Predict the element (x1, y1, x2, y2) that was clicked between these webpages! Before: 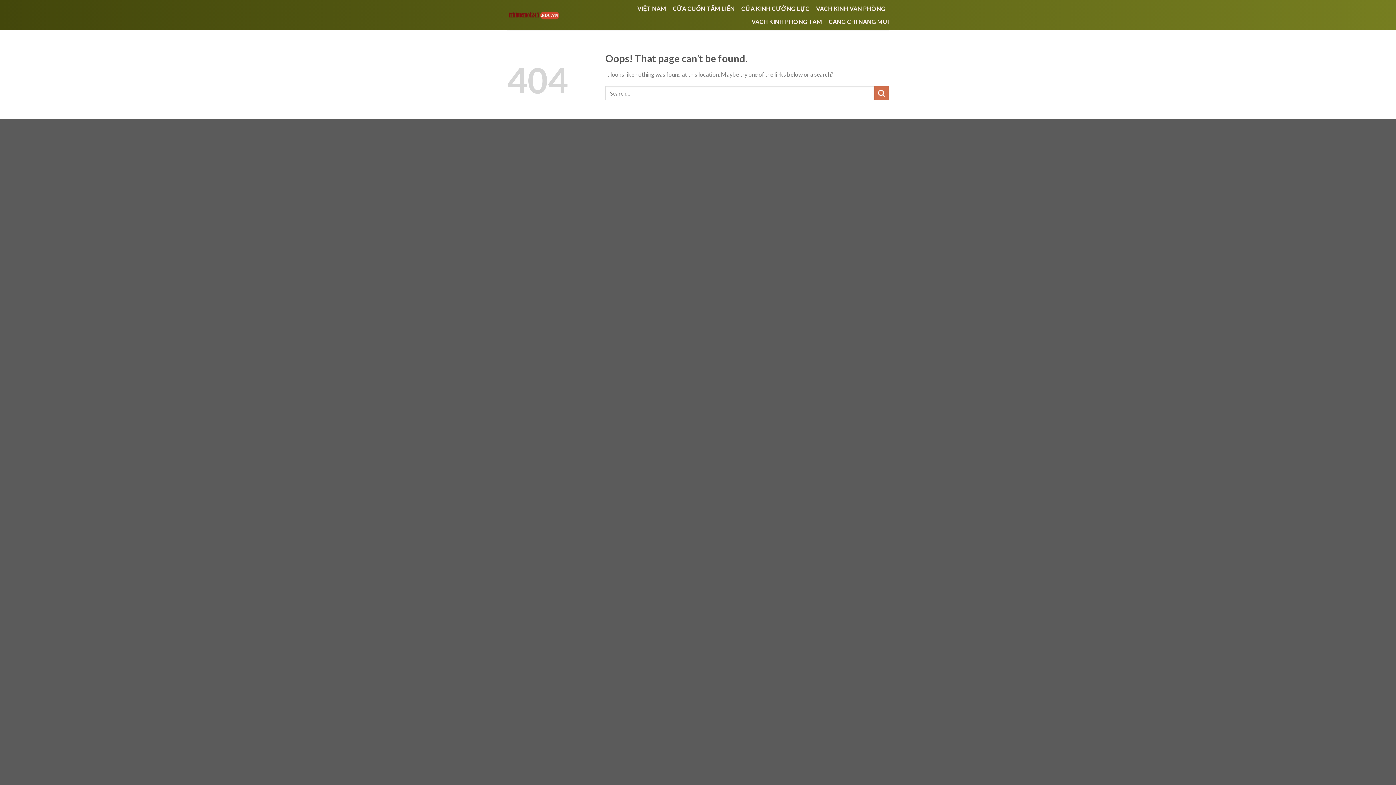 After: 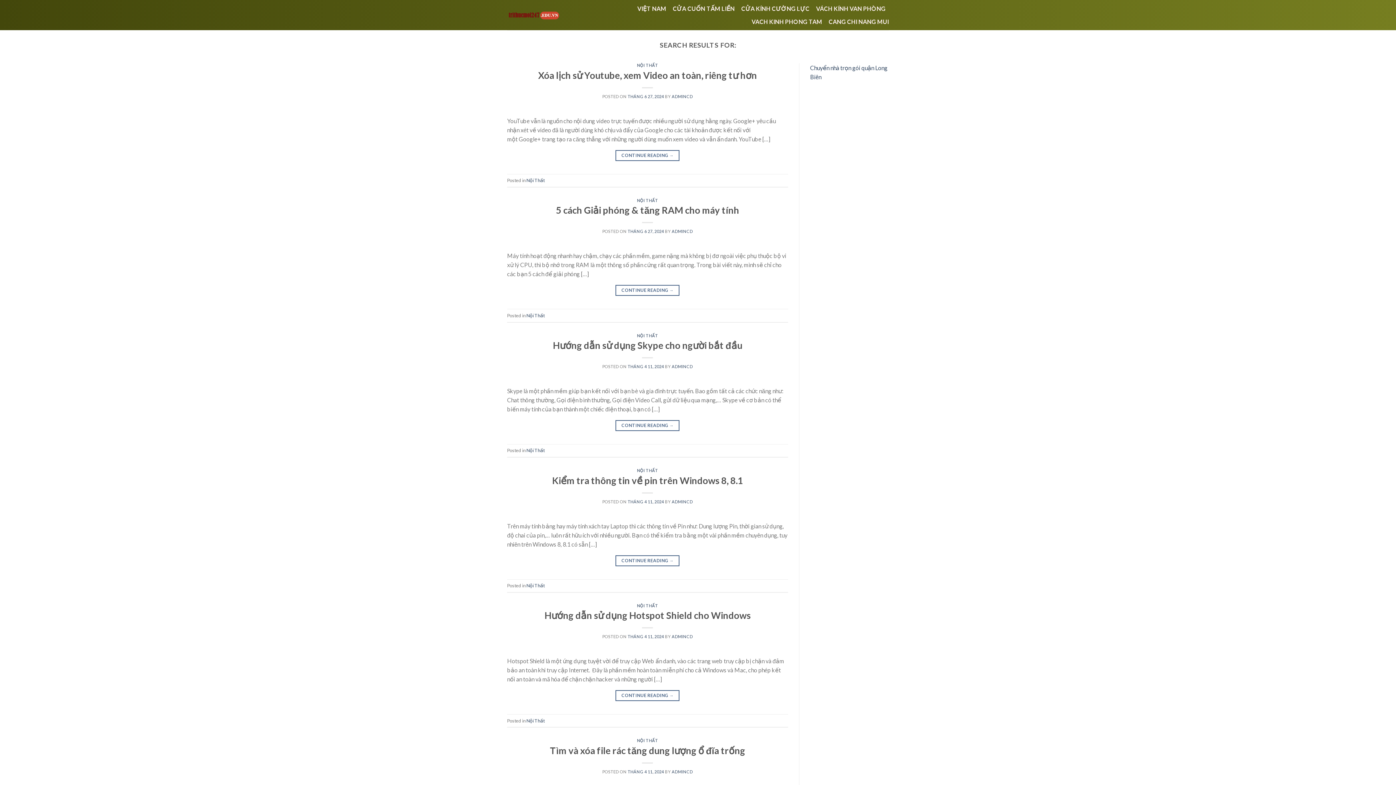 Action: bbox: (874, 86, 889, 100) label: Submit